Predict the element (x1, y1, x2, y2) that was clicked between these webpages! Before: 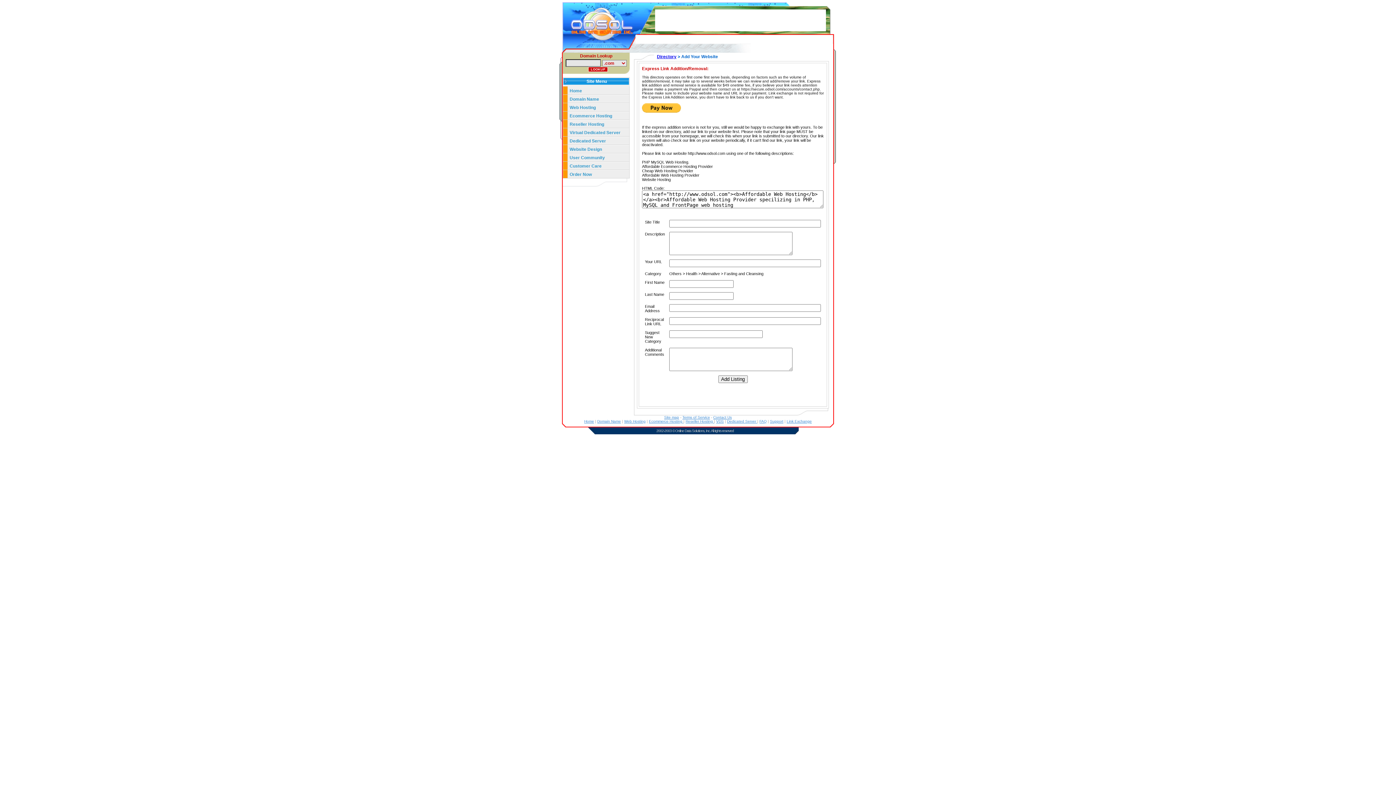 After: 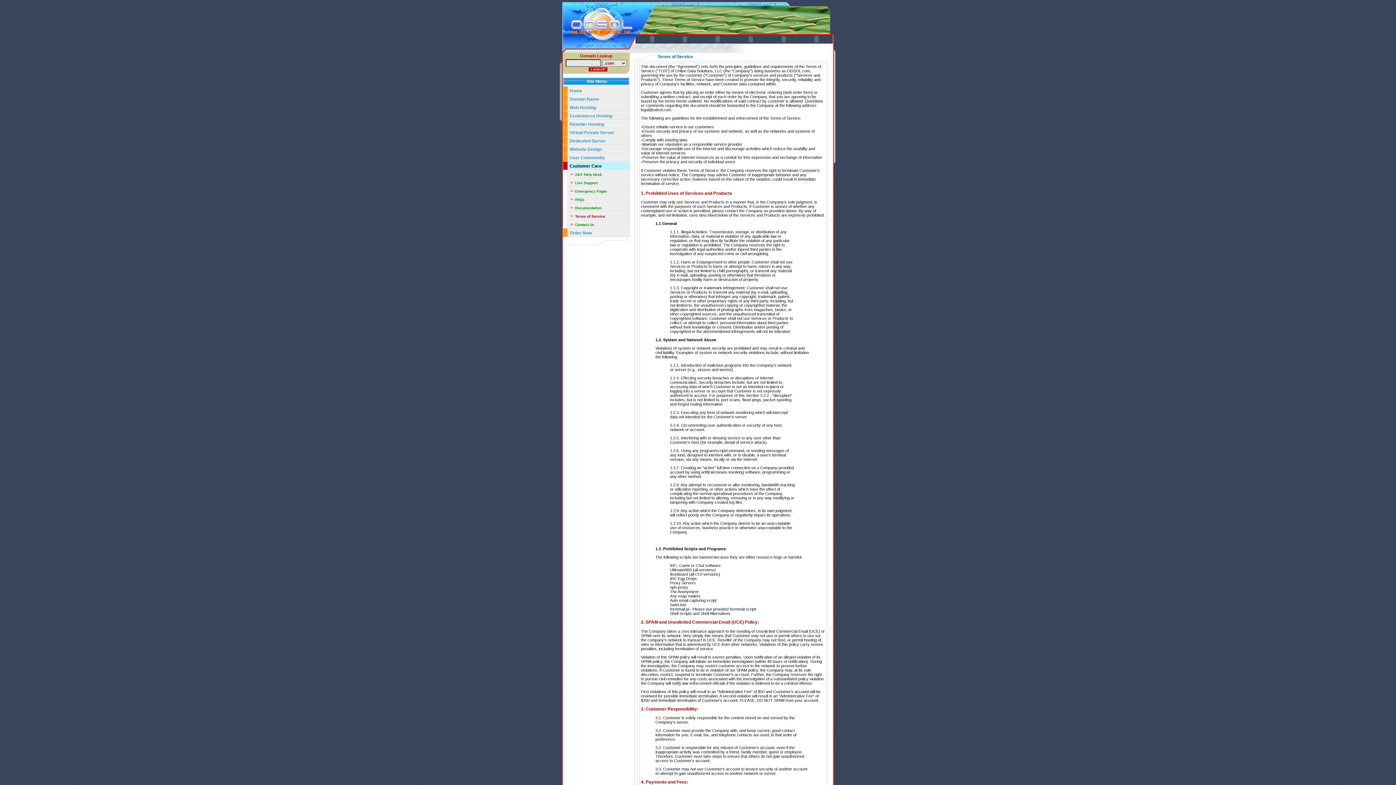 Action: bbox: (682, 415, 710, 419) label: Terms of Service